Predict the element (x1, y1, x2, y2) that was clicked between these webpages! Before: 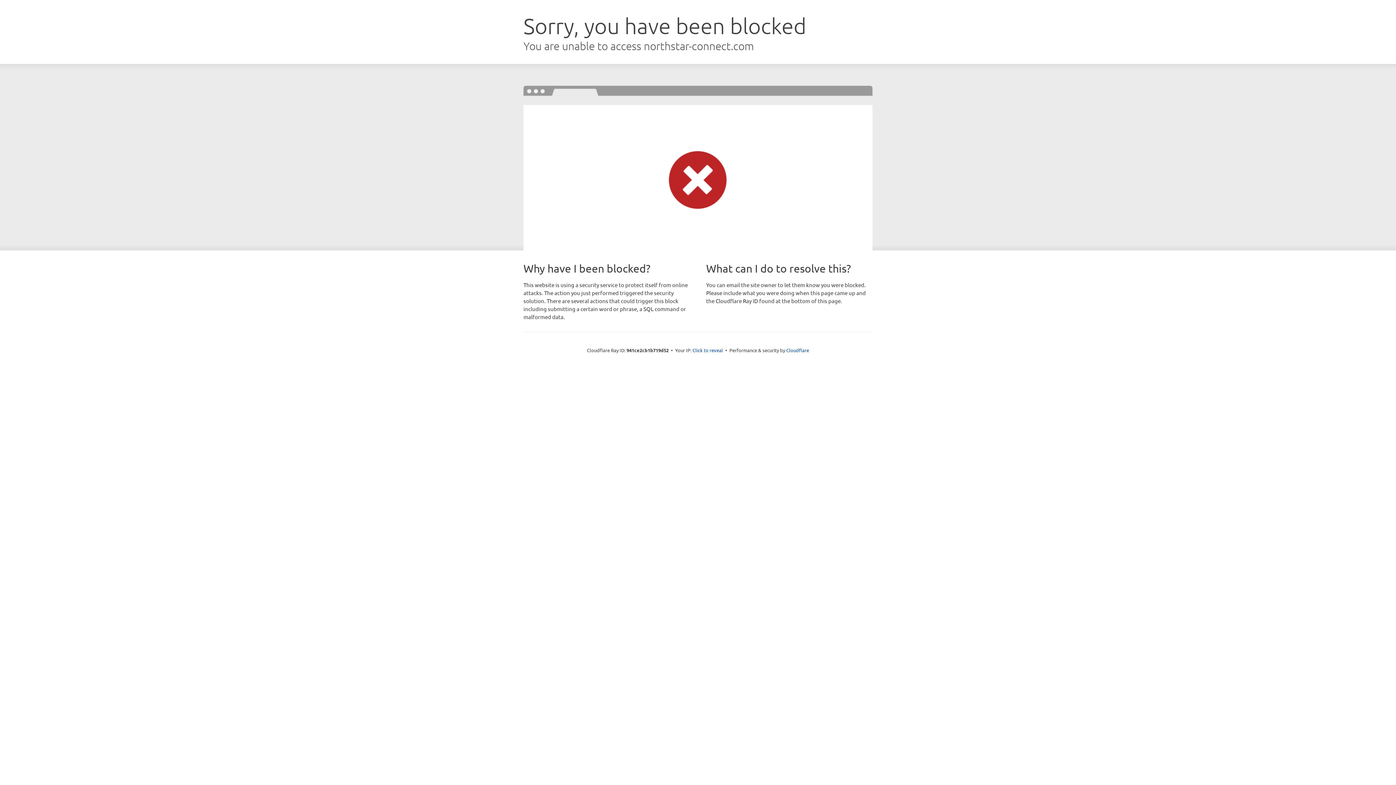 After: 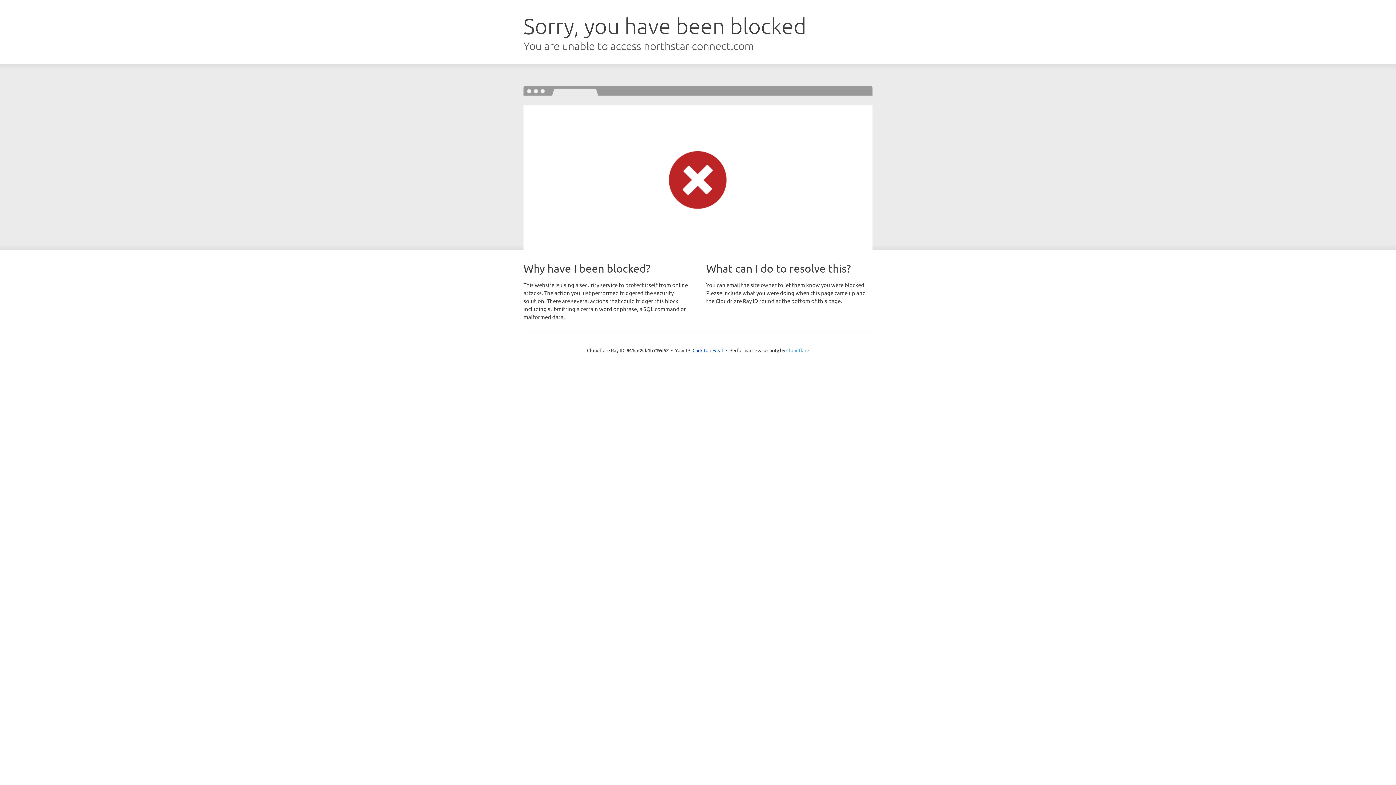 Action: bbox: (786, 347, 809, 353) label: Cloudflare